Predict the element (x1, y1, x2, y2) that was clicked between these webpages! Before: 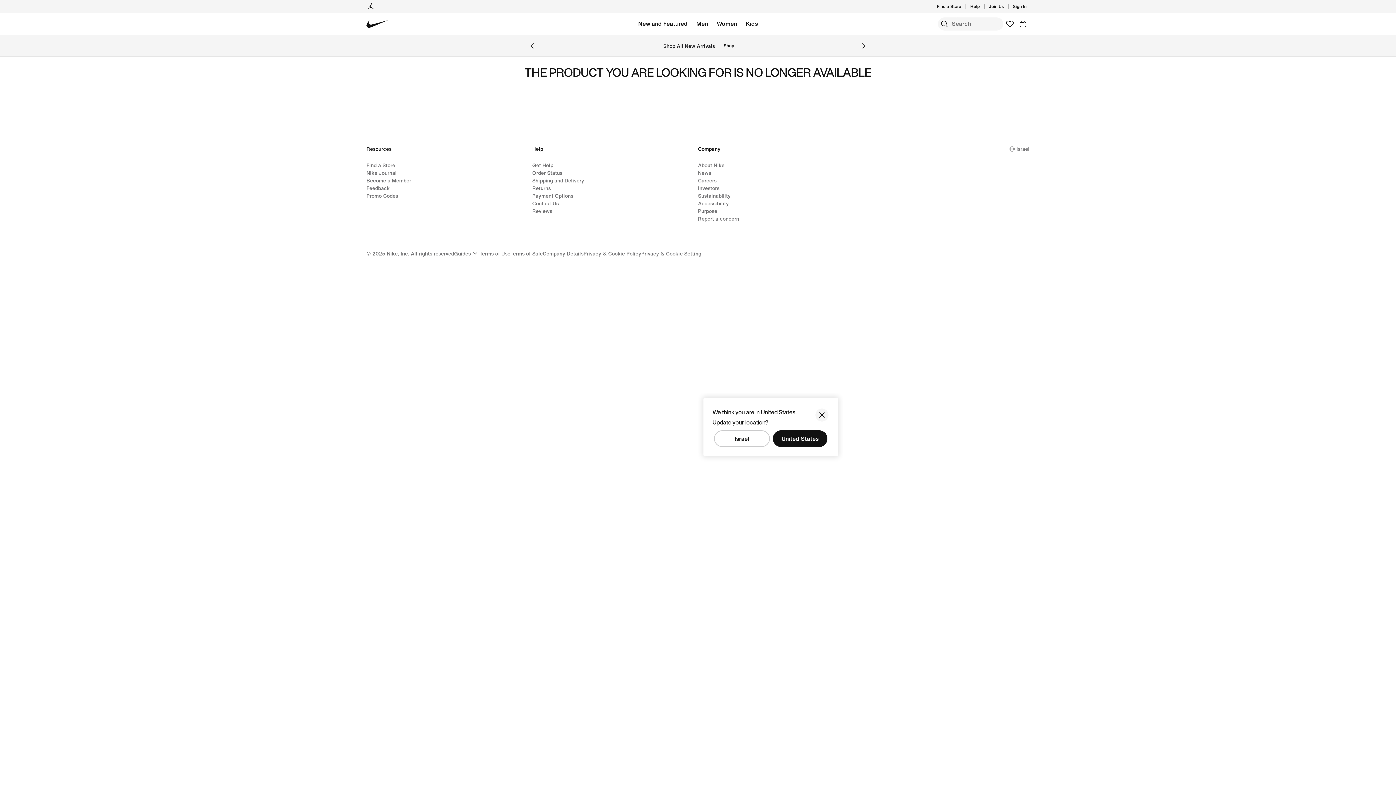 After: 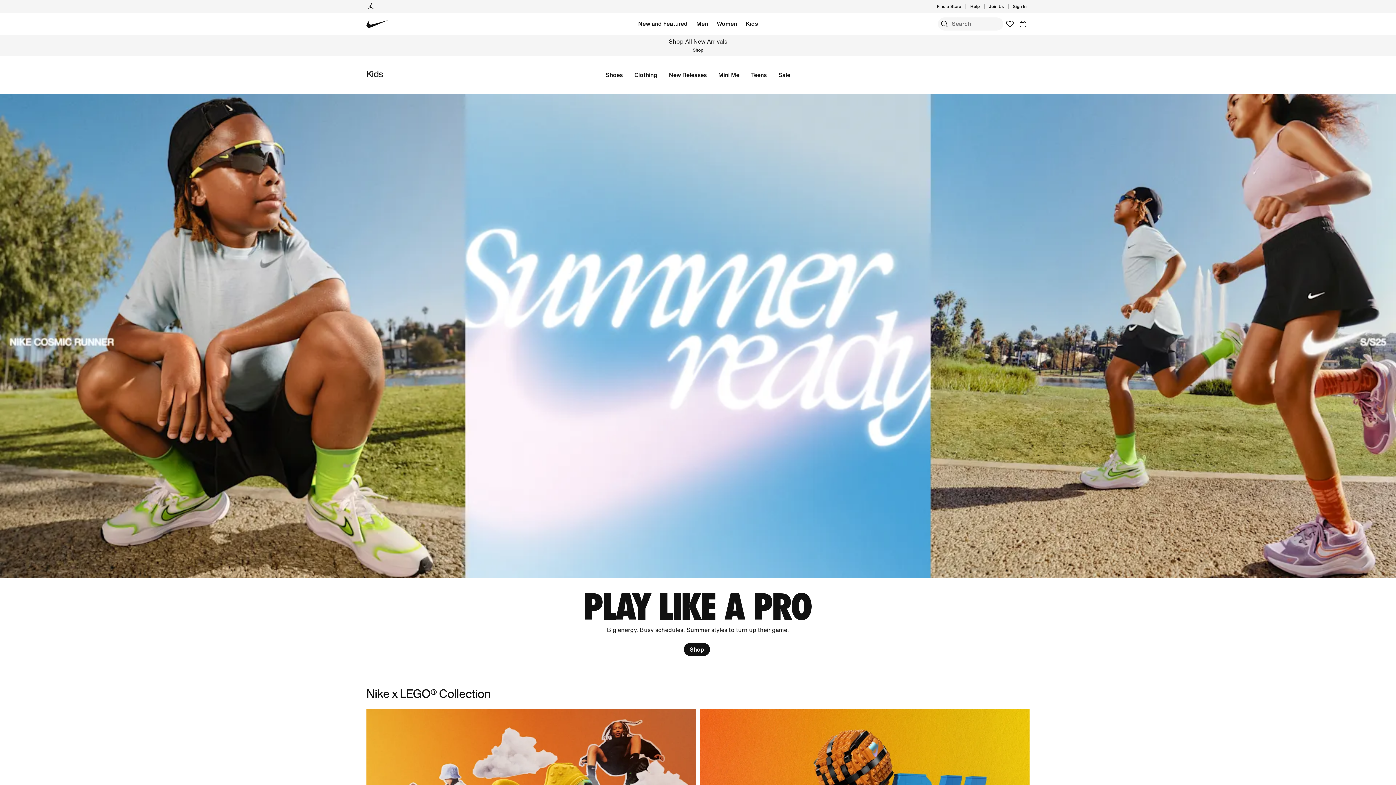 Action: label: Kids bbox: (746, 18, 758, 29)